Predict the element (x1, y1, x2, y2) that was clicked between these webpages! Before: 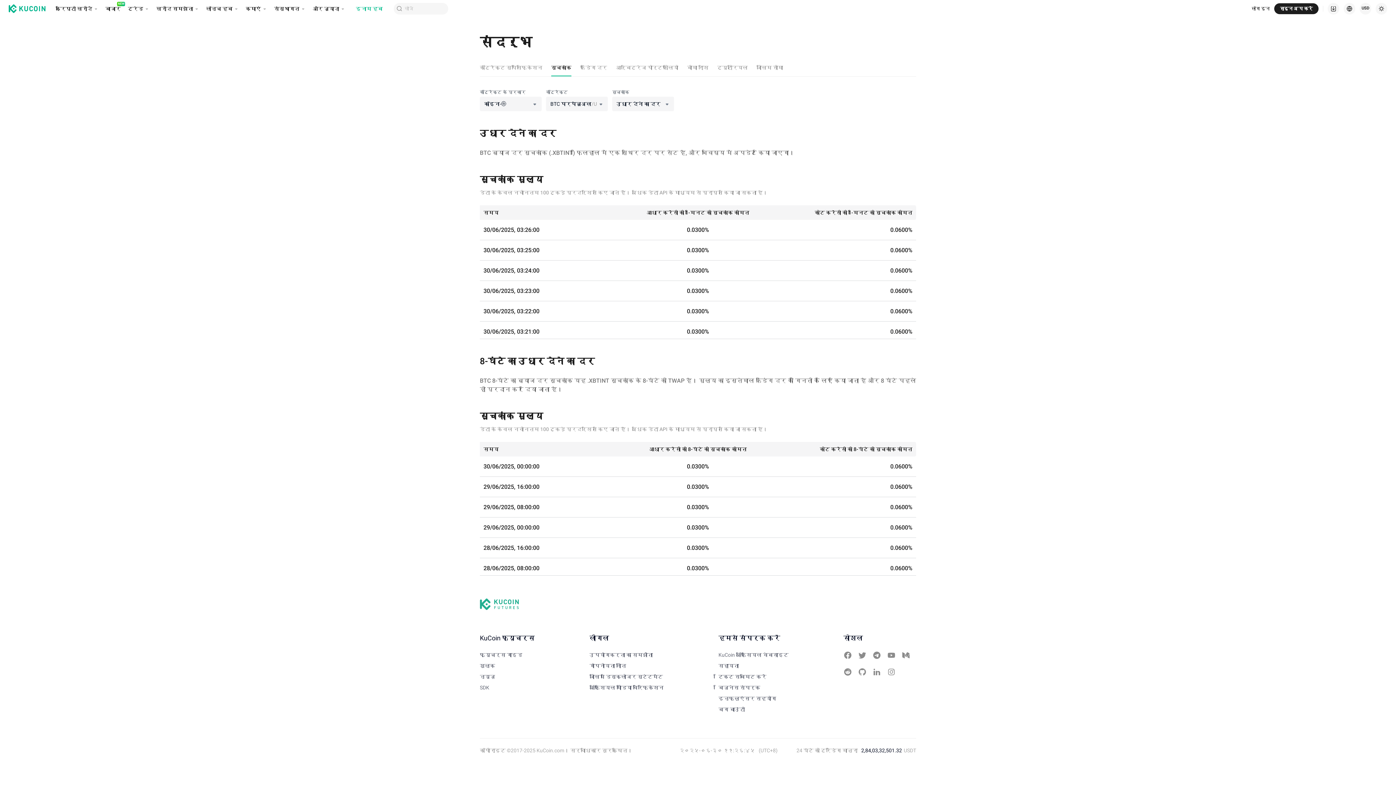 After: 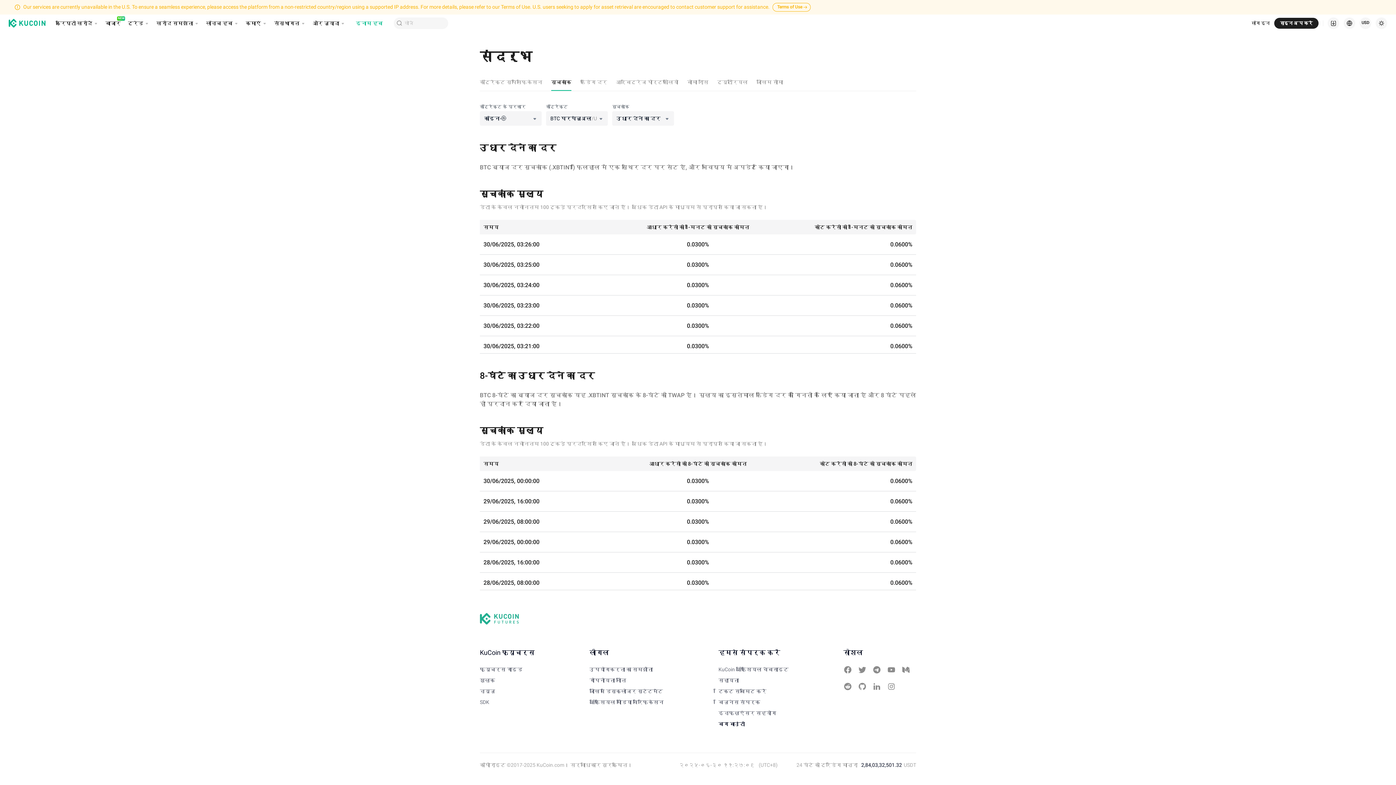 Action: label: बग बाउंटी bbox: (718, 705, 788, 713)